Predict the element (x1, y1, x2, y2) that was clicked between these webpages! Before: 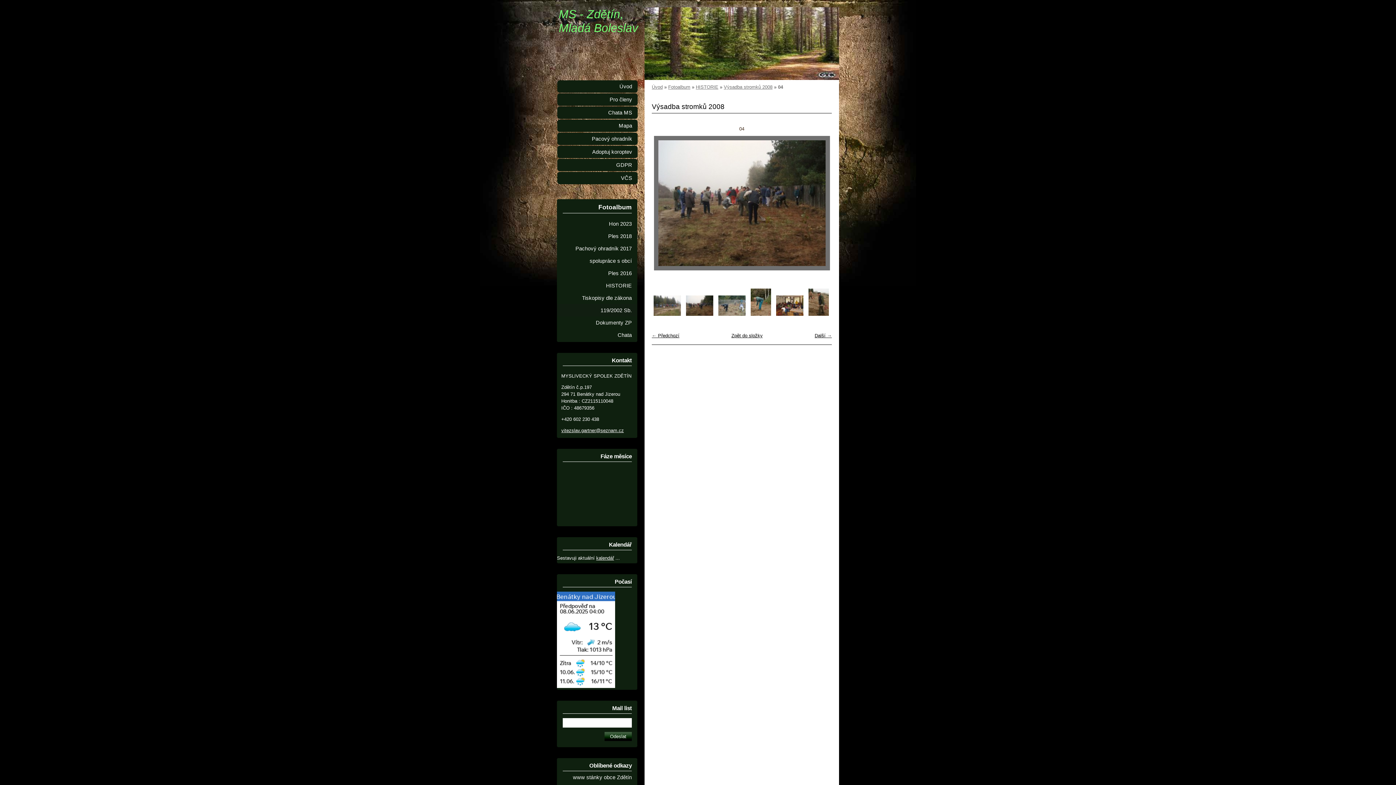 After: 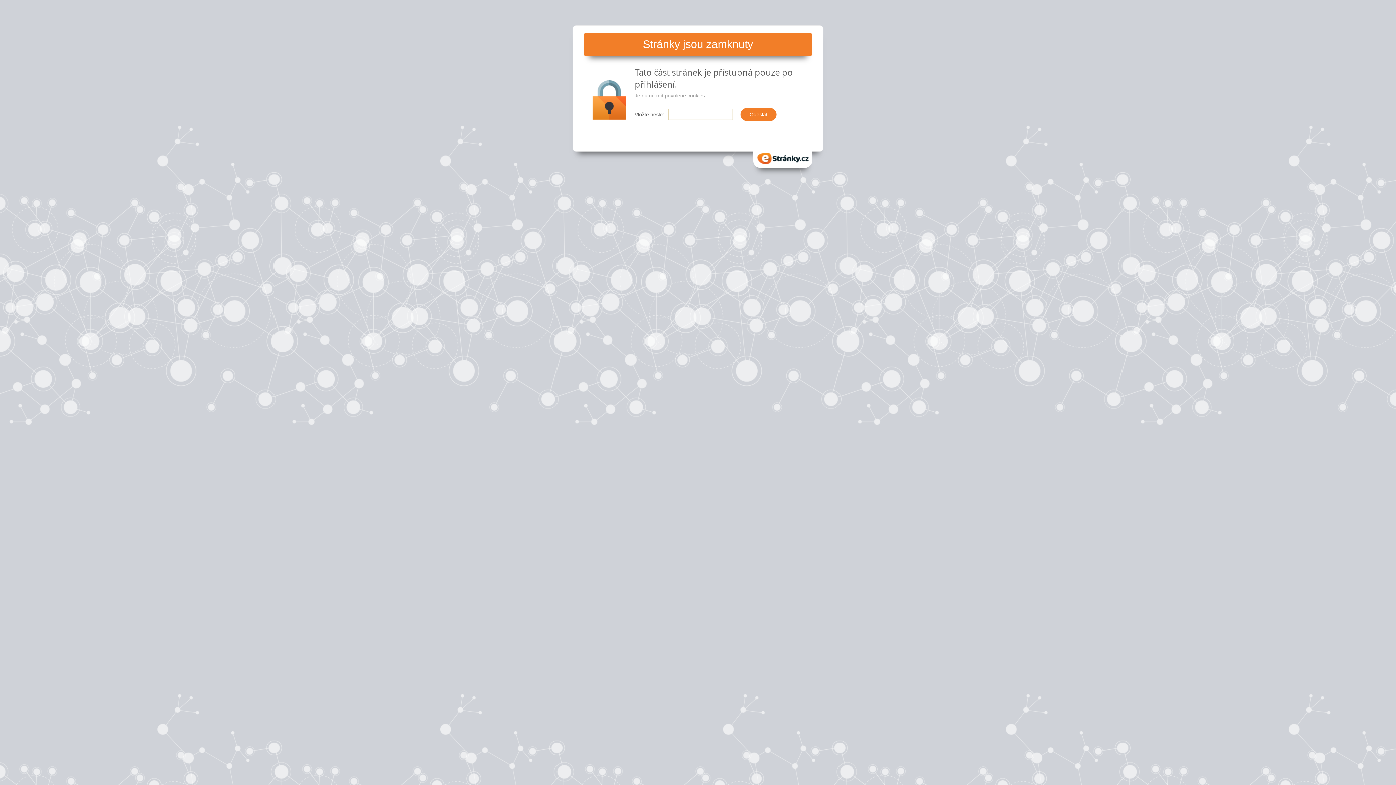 Action: bbox: (557, 158, 637, 171) label: GDPR